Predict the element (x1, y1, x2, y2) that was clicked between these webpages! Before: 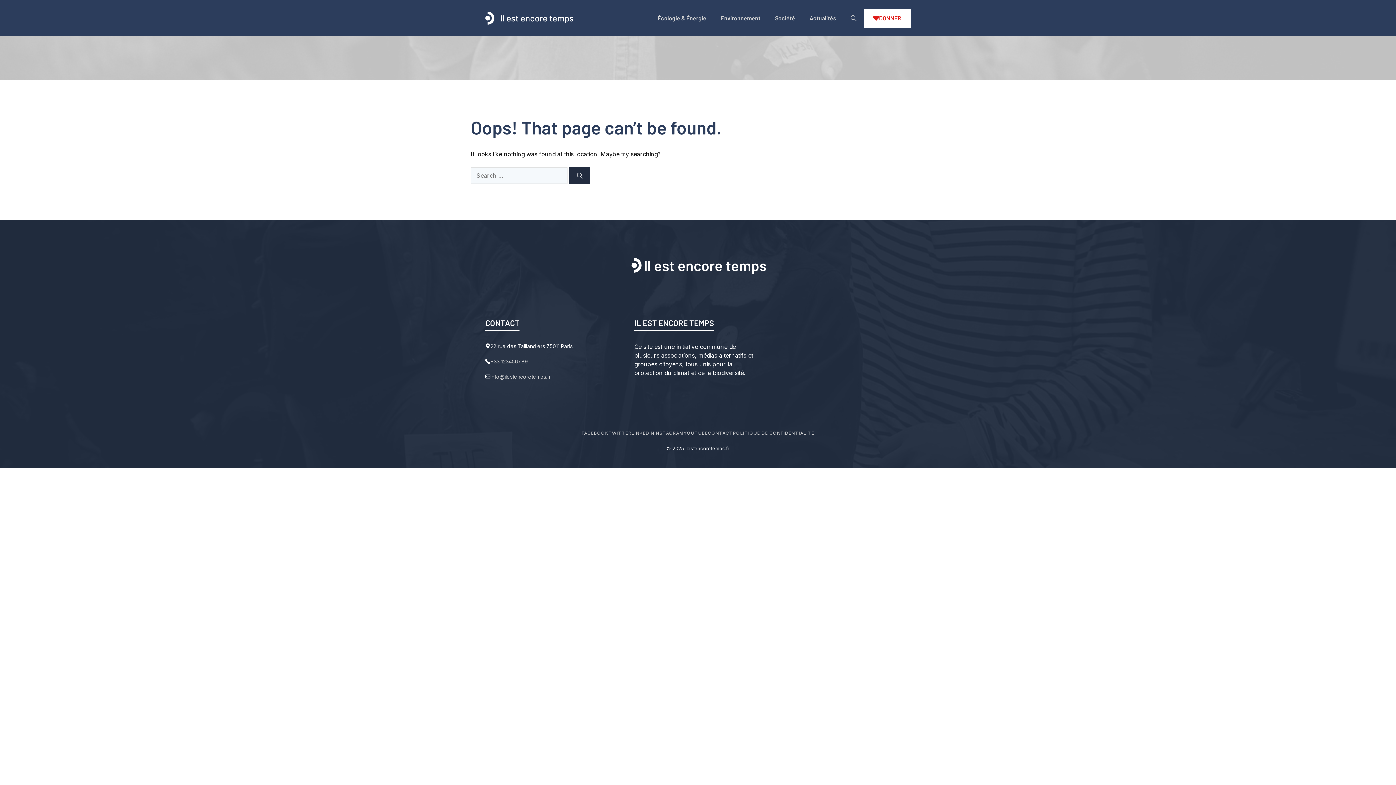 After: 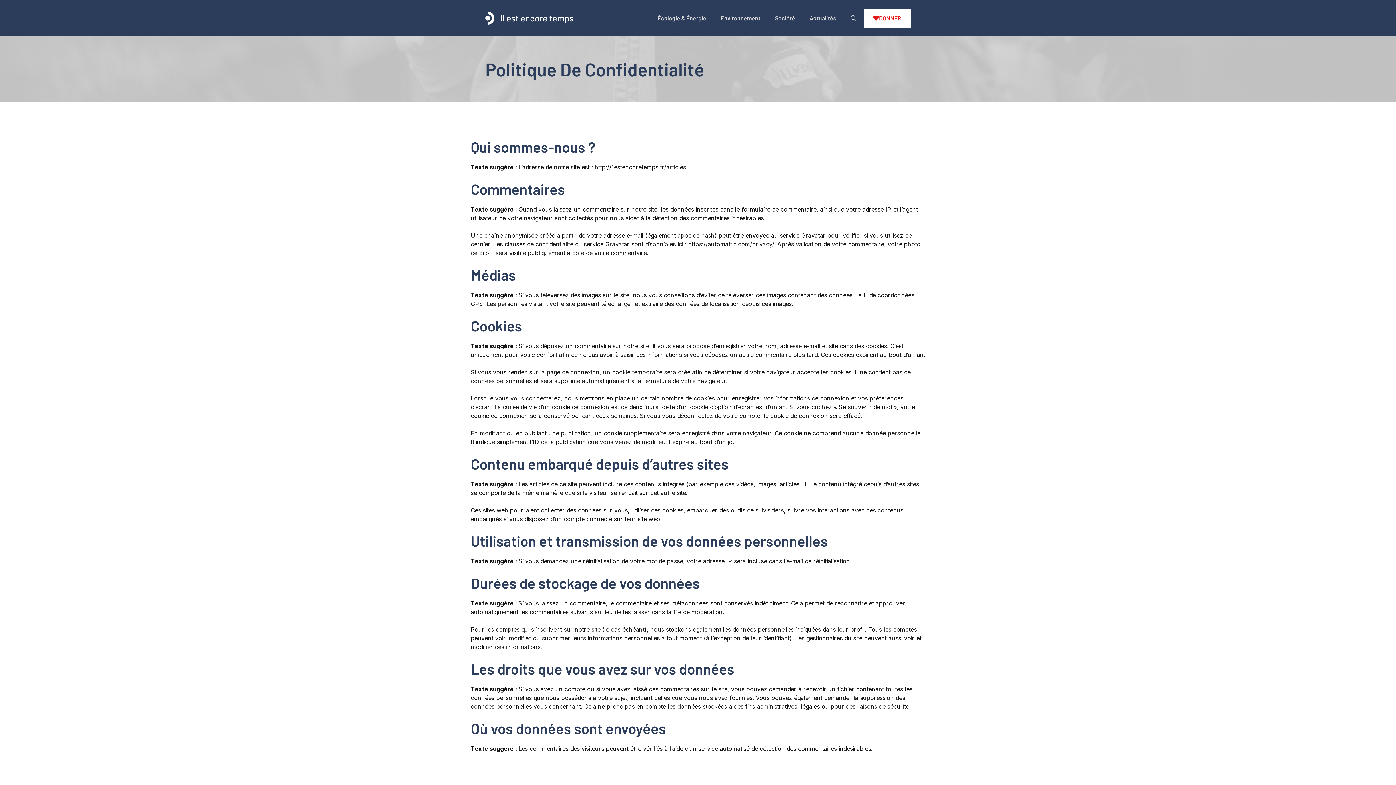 Action: bbox: (733, 430, 814, 435) label: POLITIQUE DE CONFIDENTIALITÉ